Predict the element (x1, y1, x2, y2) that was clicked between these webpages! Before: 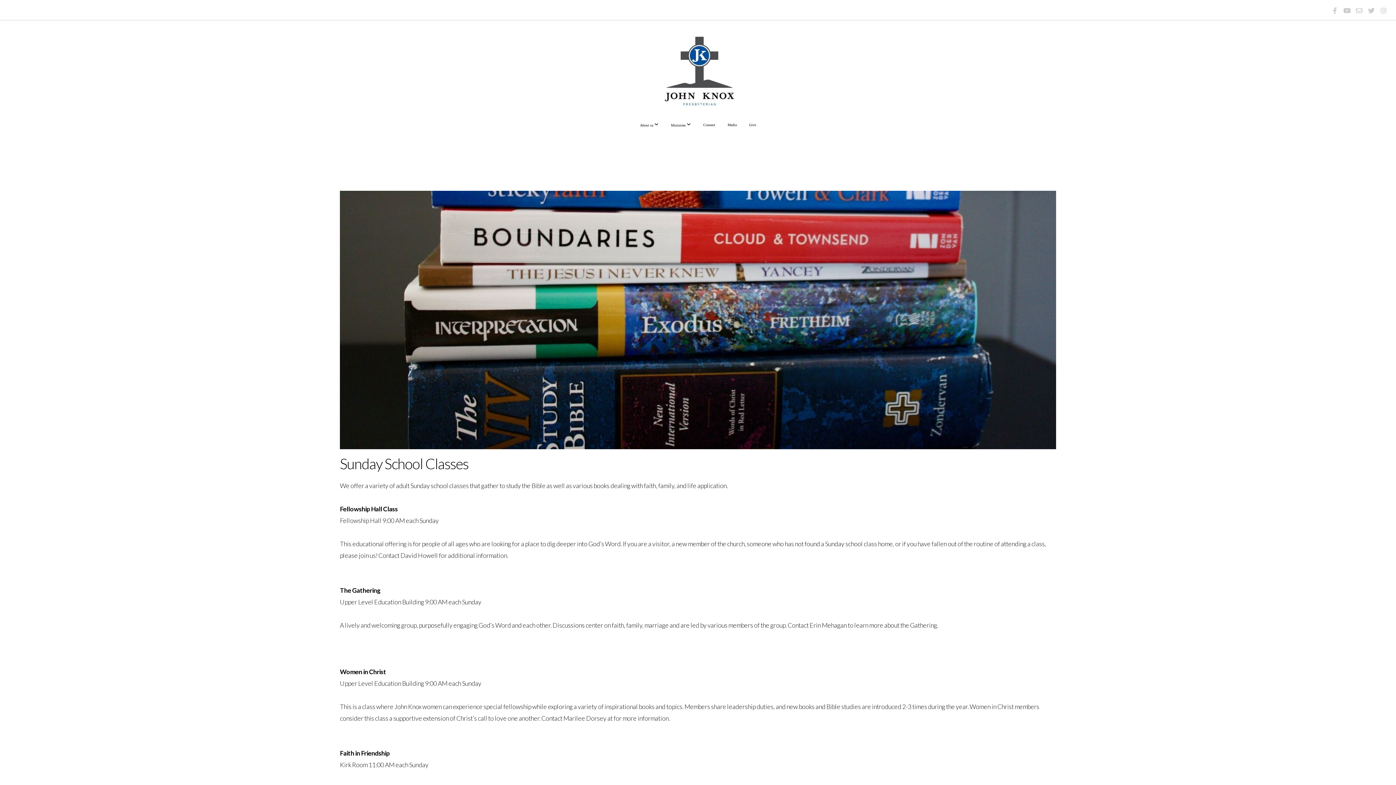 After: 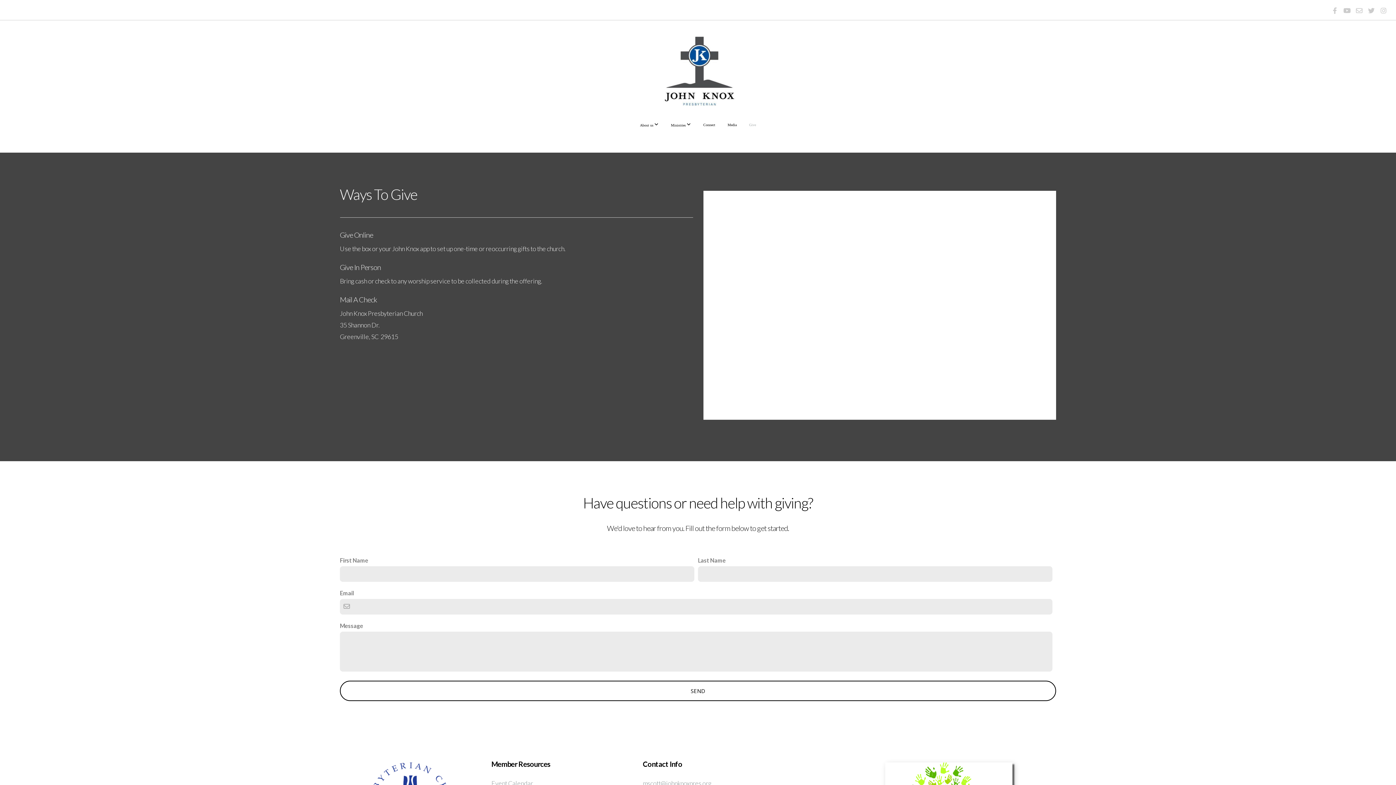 Action: bbox: (743, 115, 761, 134) label: Give